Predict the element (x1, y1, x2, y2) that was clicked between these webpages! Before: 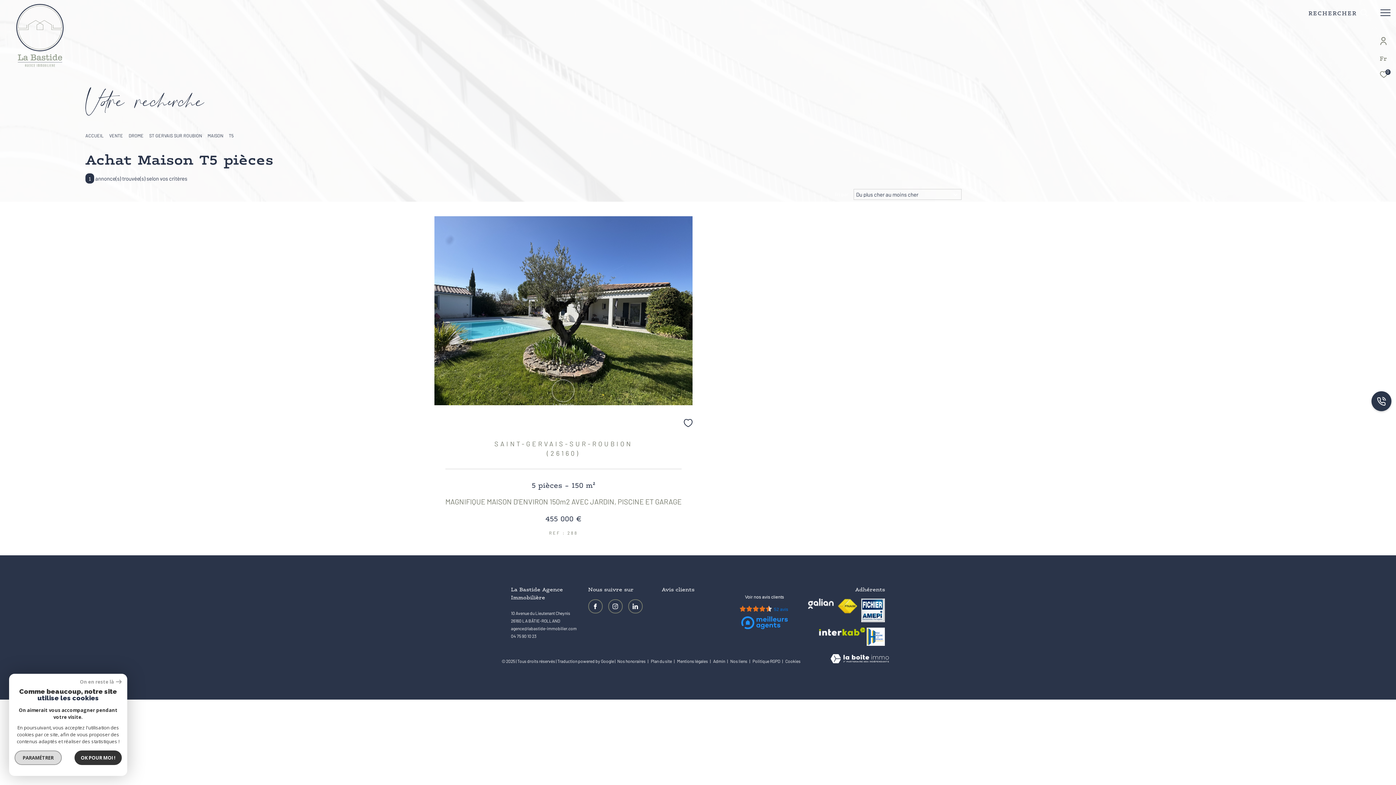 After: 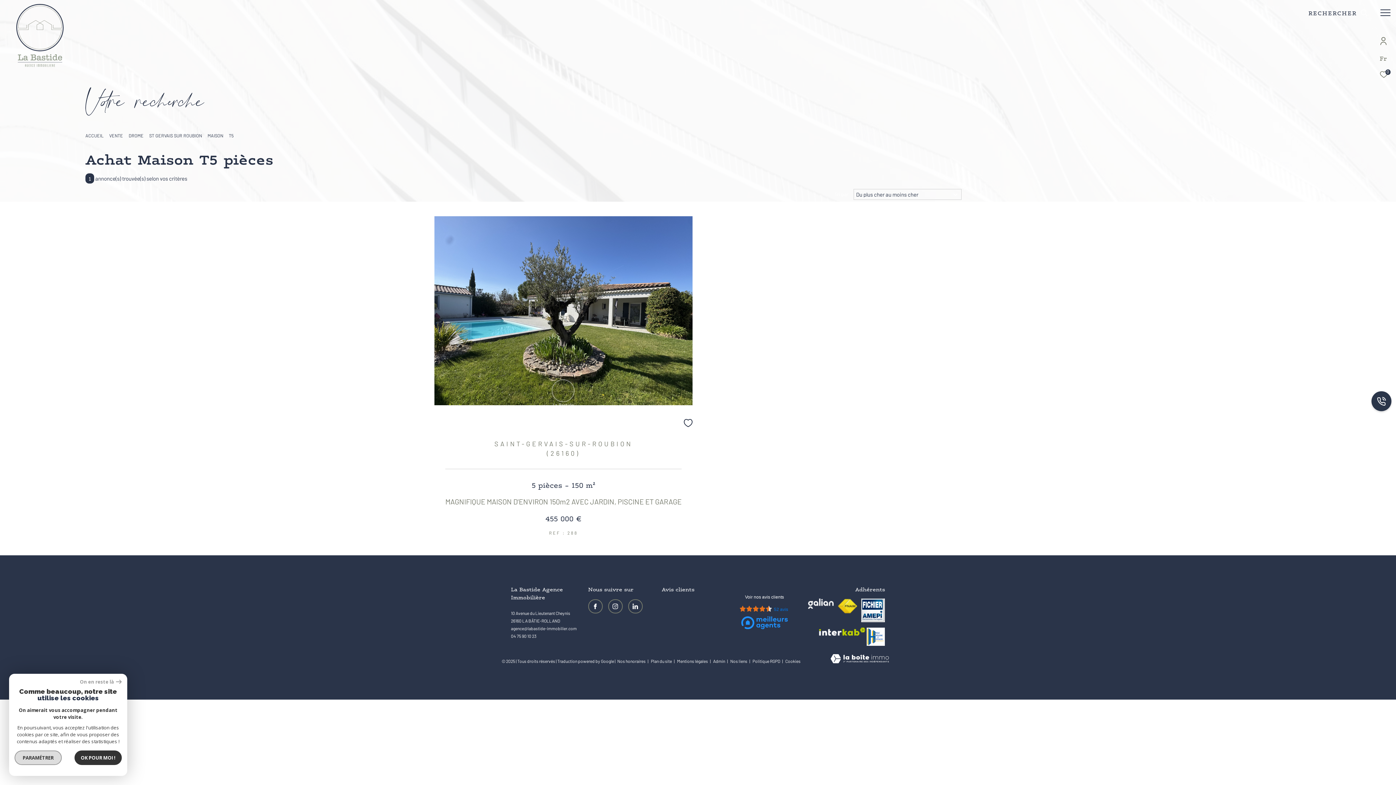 Action: label: visiter le site amepi - Ouverture dans une nouvelle fenêtre bbox: (861, 598, 885, 622)